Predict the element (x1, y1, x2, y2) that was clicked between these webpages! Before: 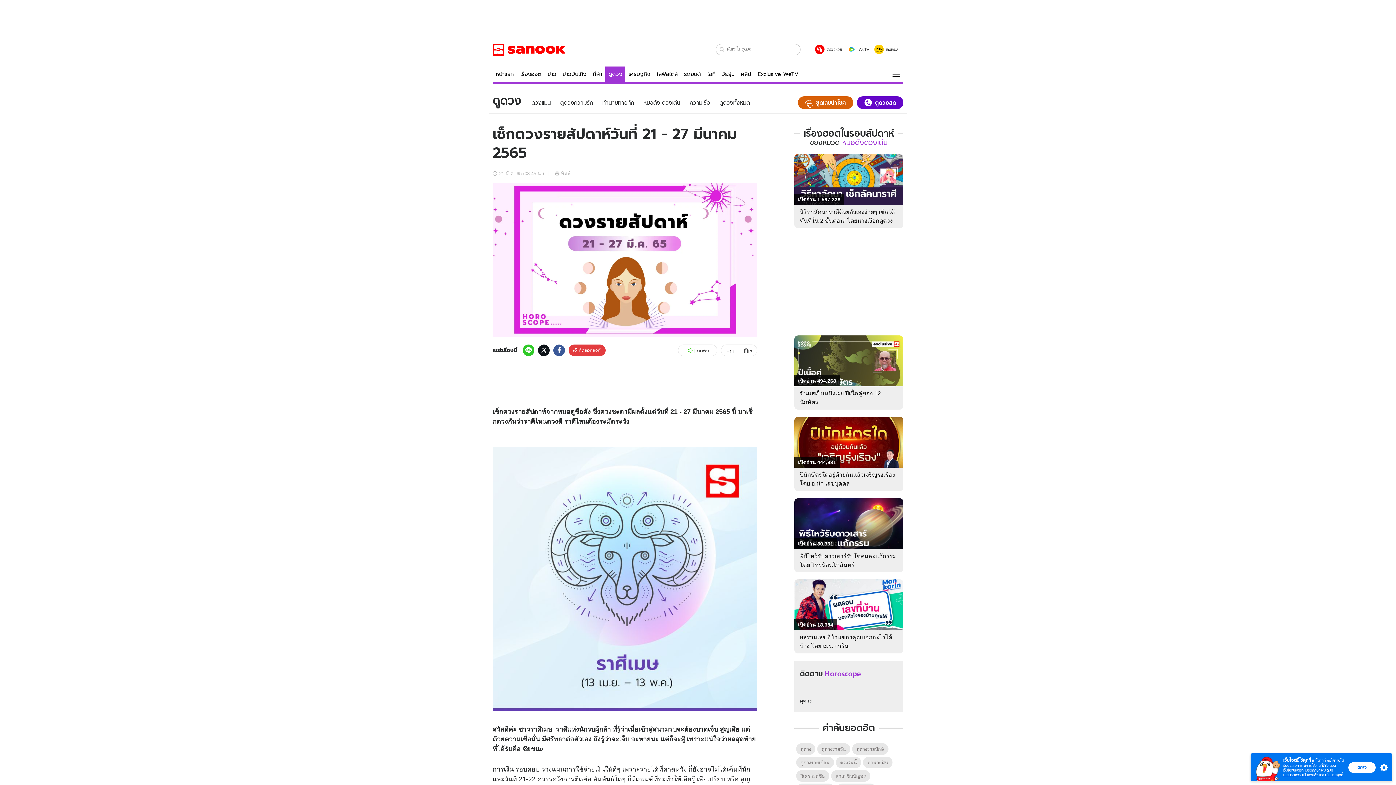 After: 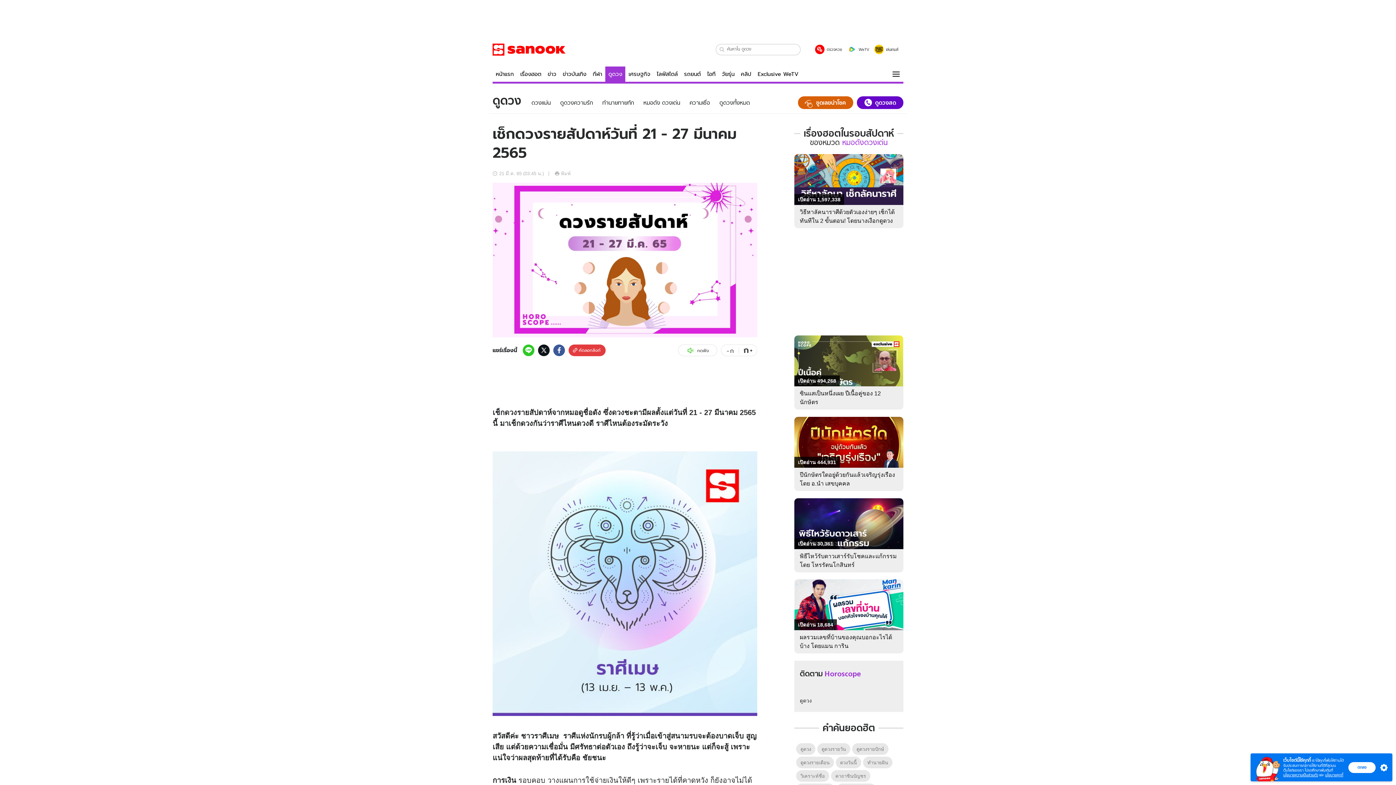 Action: label: ก
+ bbox: (739, 344, 757, 355)